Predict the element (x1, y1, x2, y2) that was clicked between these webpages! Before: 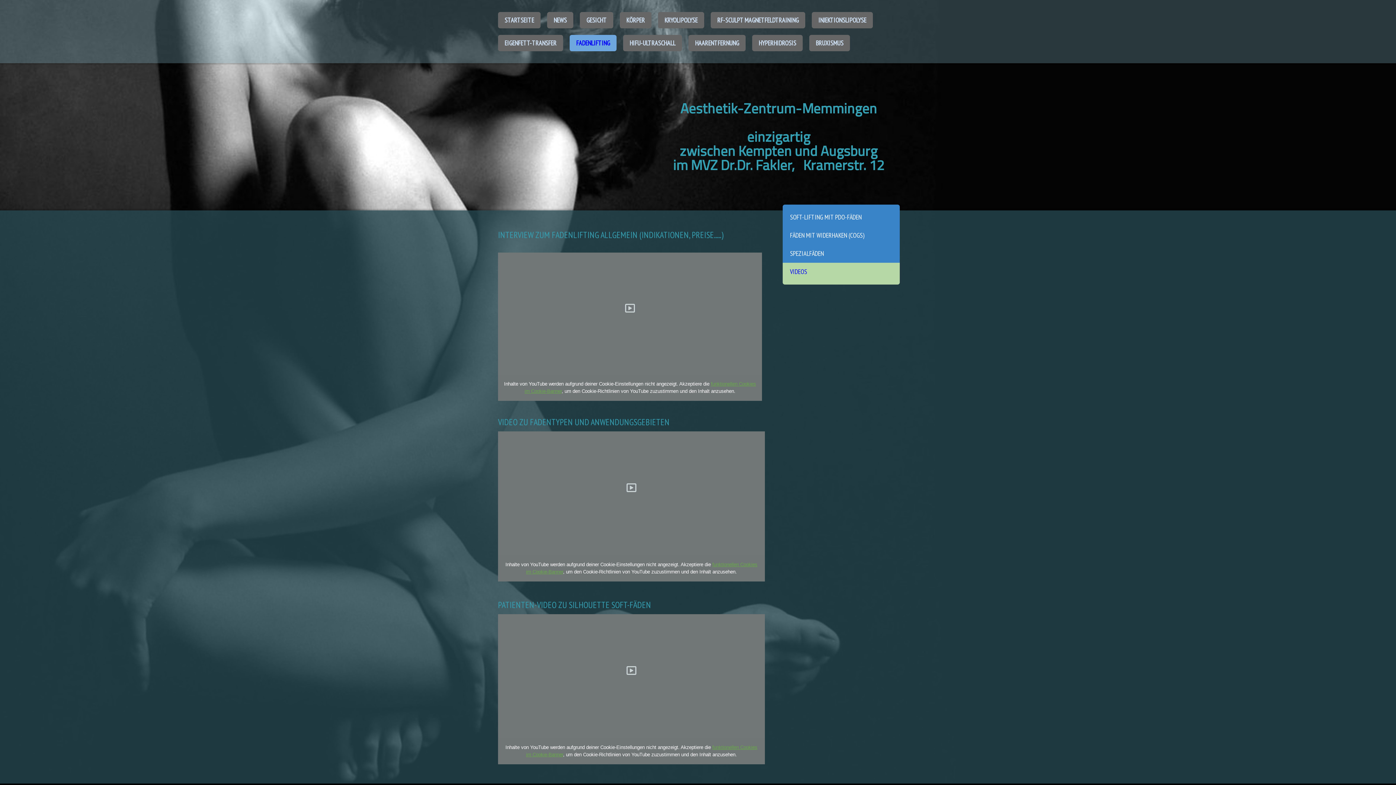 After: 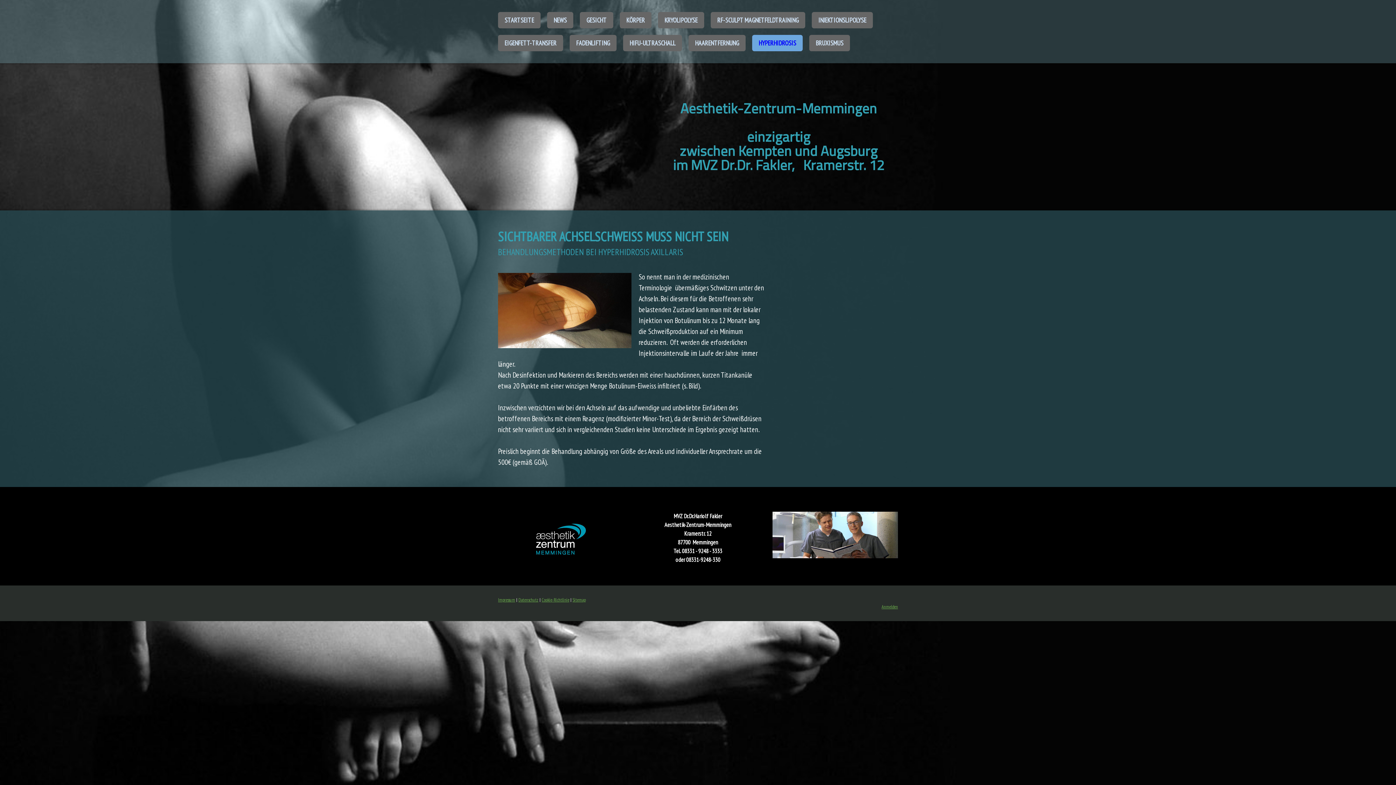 Action: label: HYPERHIDROSIS bbox: (752, 34, 802, 51)